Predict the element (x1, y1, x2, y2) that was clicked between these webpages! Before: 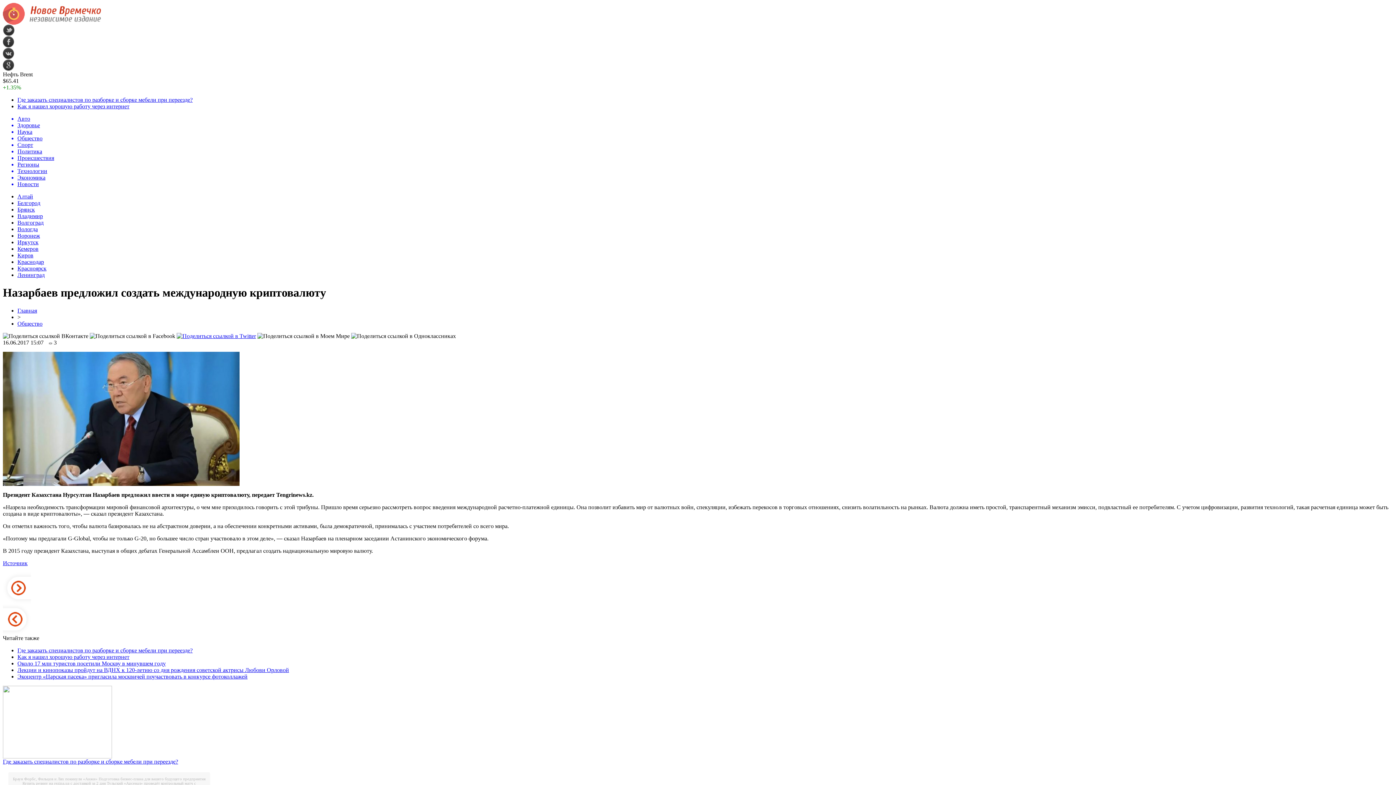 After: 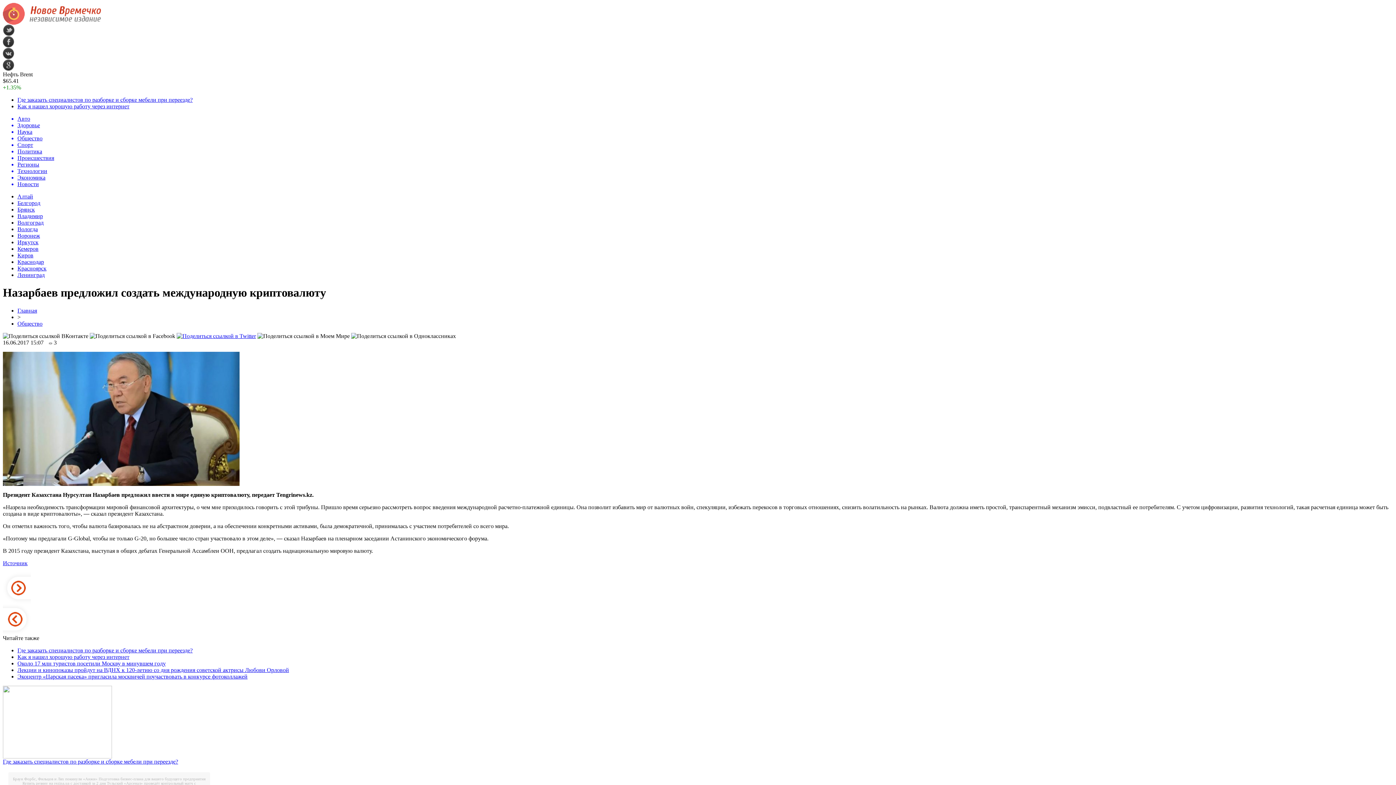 Action: bbox: (2, 31, 14, 37)